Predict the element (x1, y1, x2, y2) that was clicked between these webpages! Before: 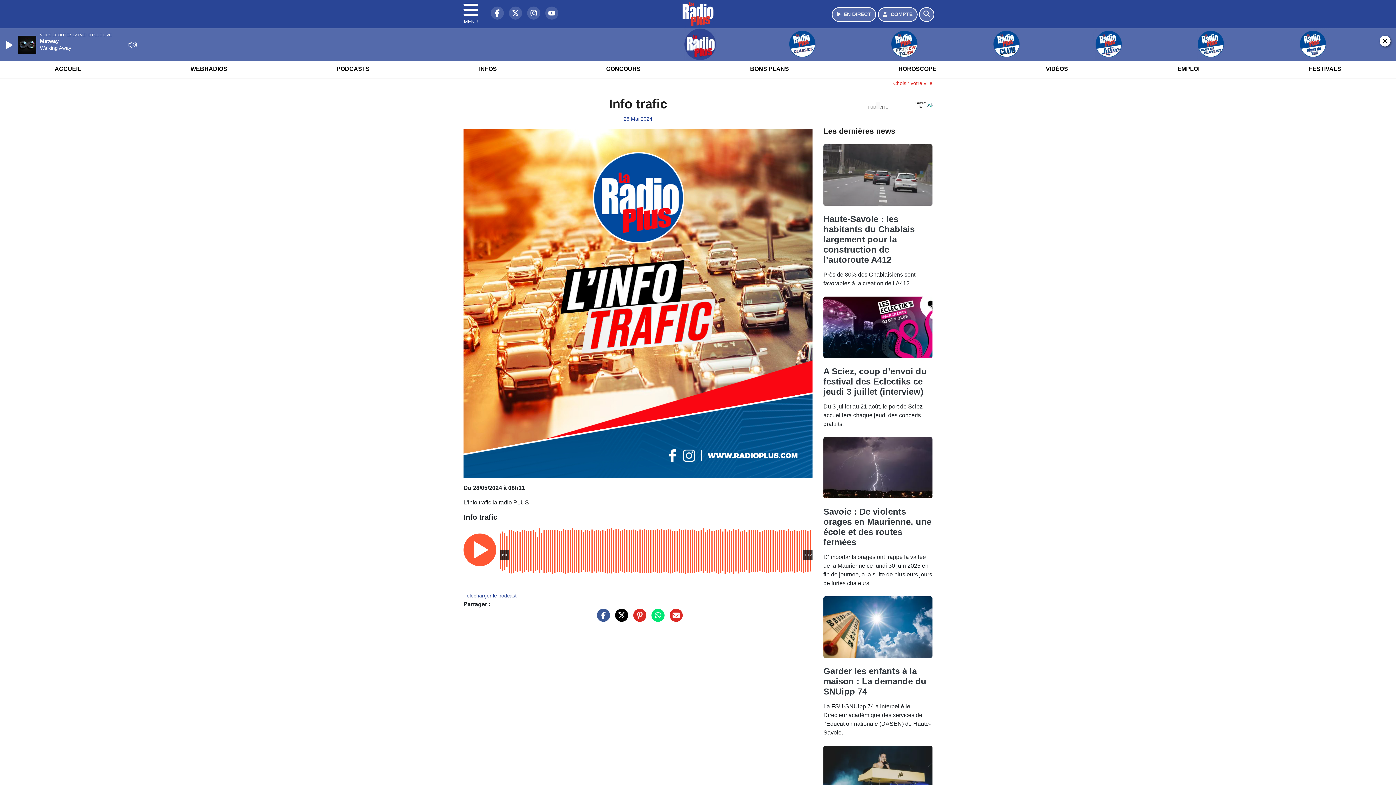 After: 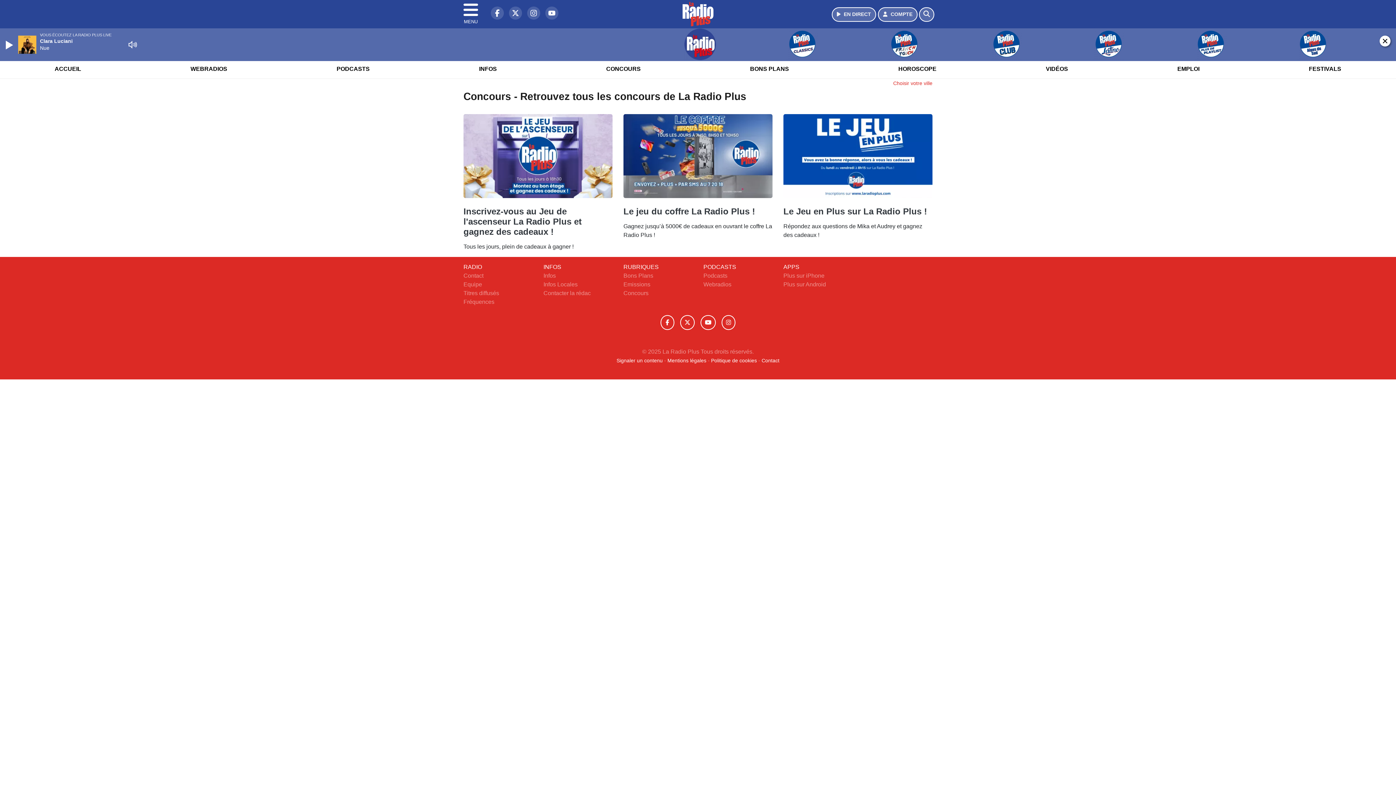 Action: label: CONCOURS bbox: (602, 59, 645, 78)